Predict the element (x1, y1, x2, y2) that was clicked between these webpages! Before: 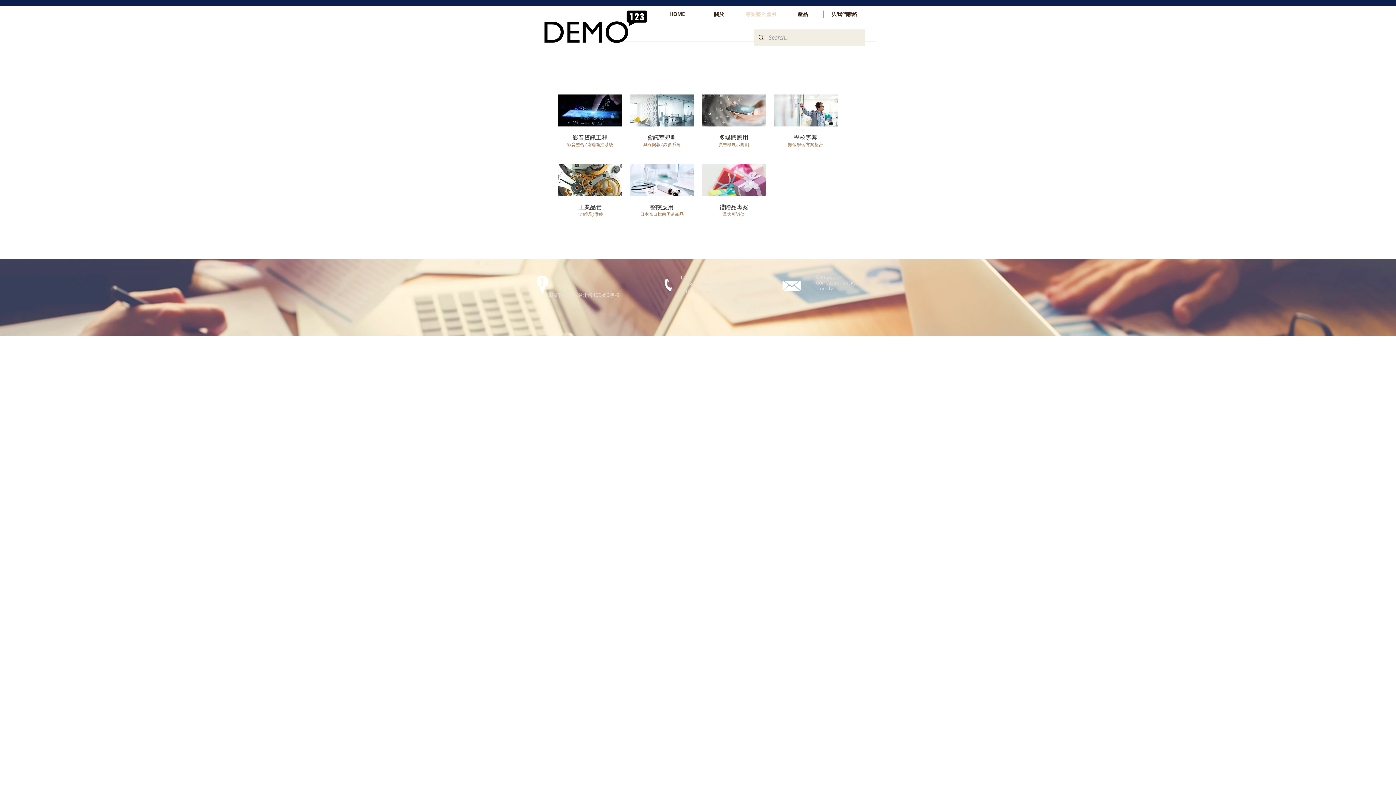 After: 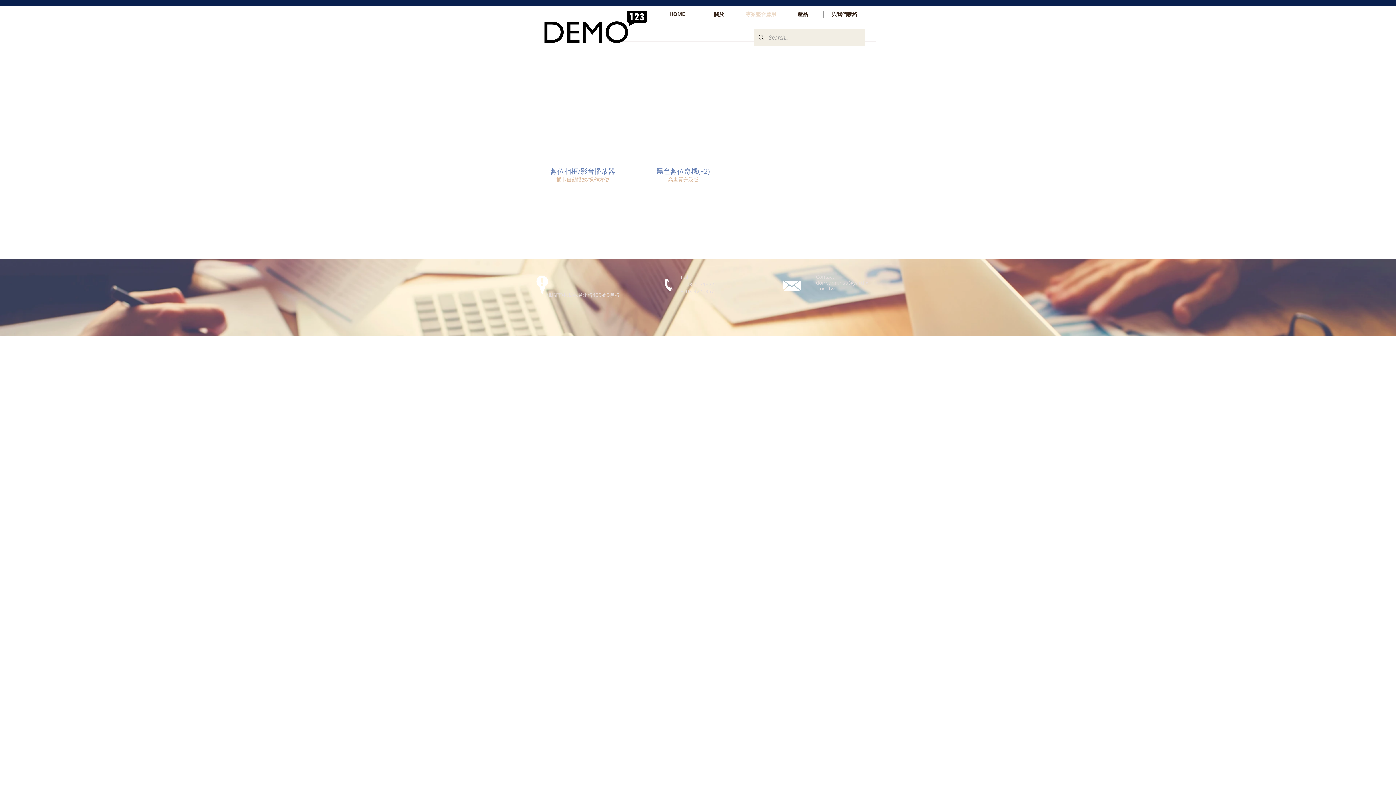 Action: bbox: (700, 93, 767, 157) label: 多媒體應用

廣告機展示規劃